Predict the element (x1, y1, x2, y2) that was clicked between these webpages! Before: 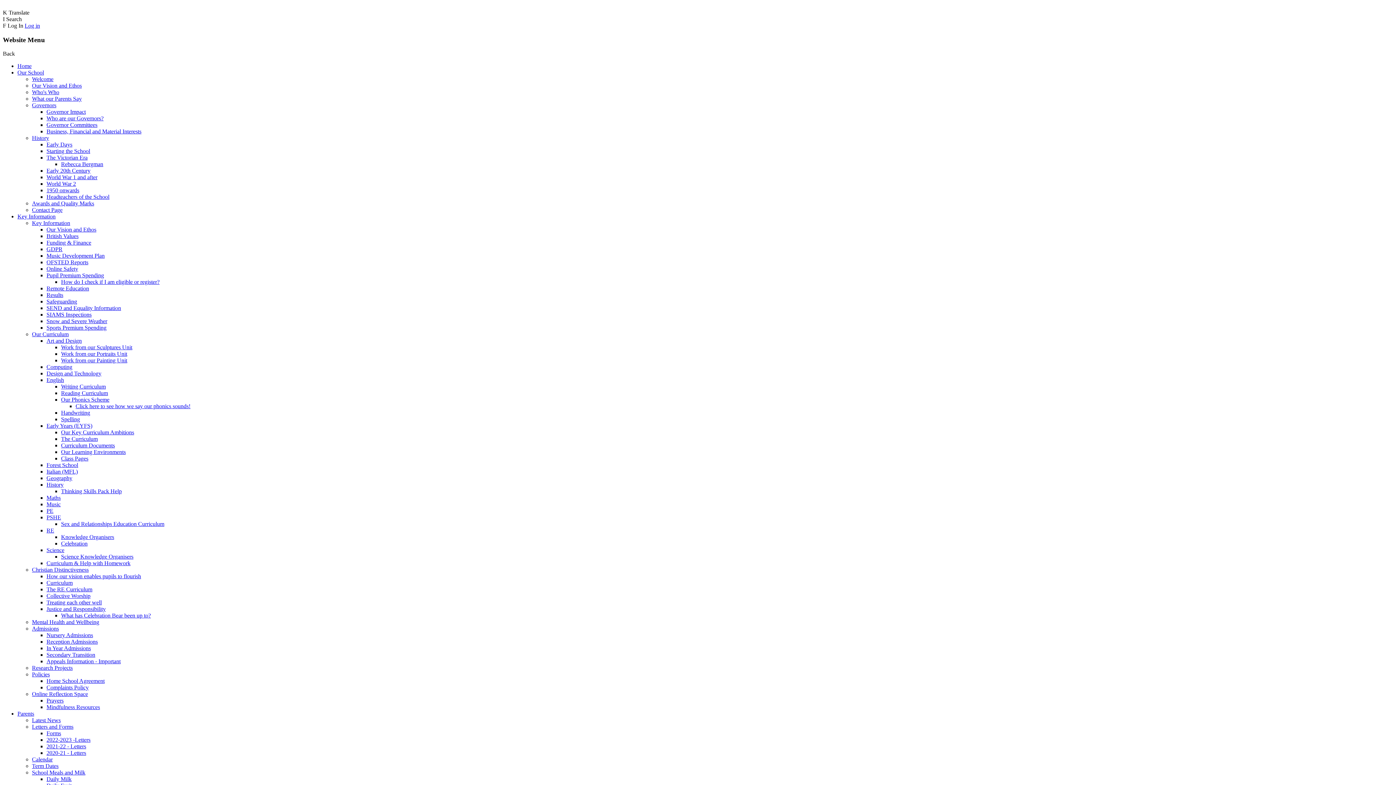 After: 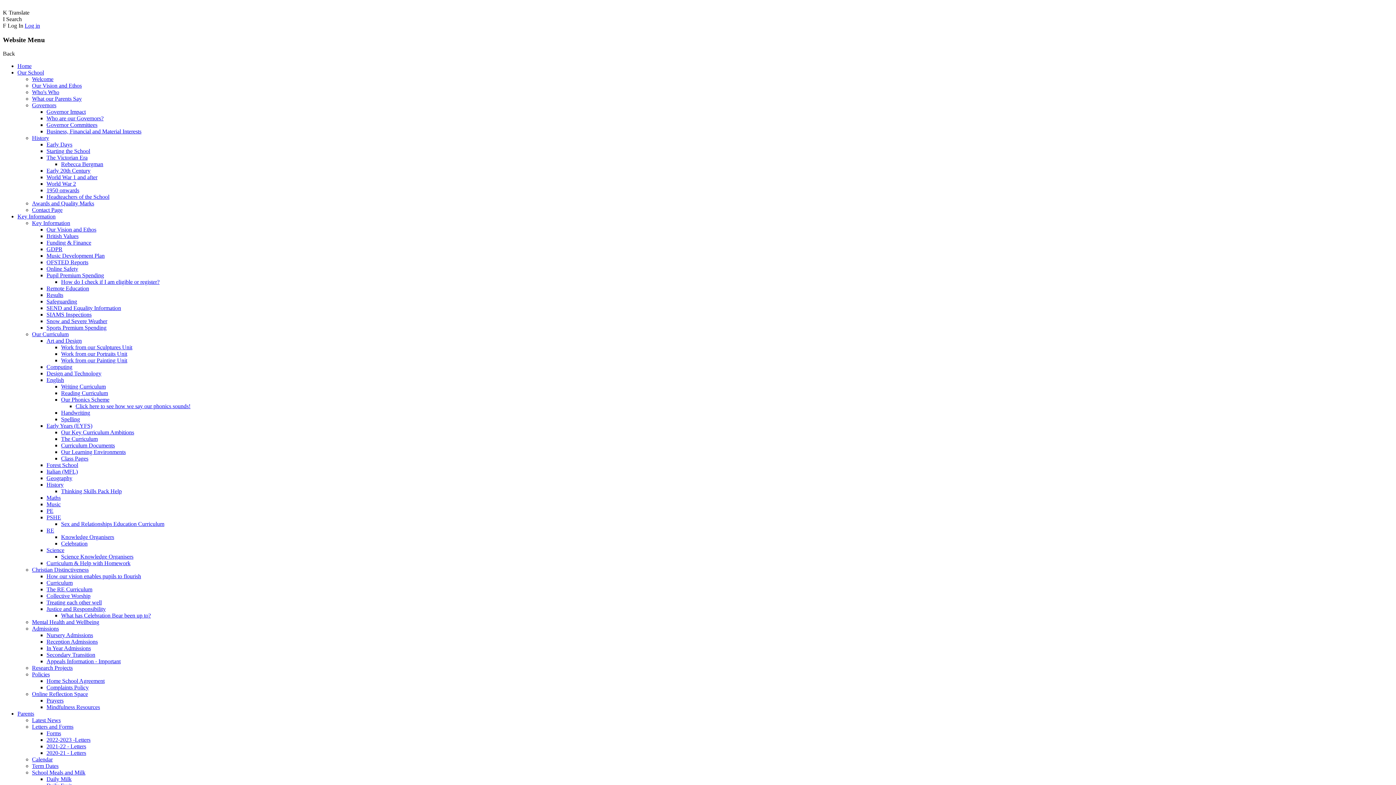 Action: bbox: (46, 593, 90, 599) label: Collective Worship